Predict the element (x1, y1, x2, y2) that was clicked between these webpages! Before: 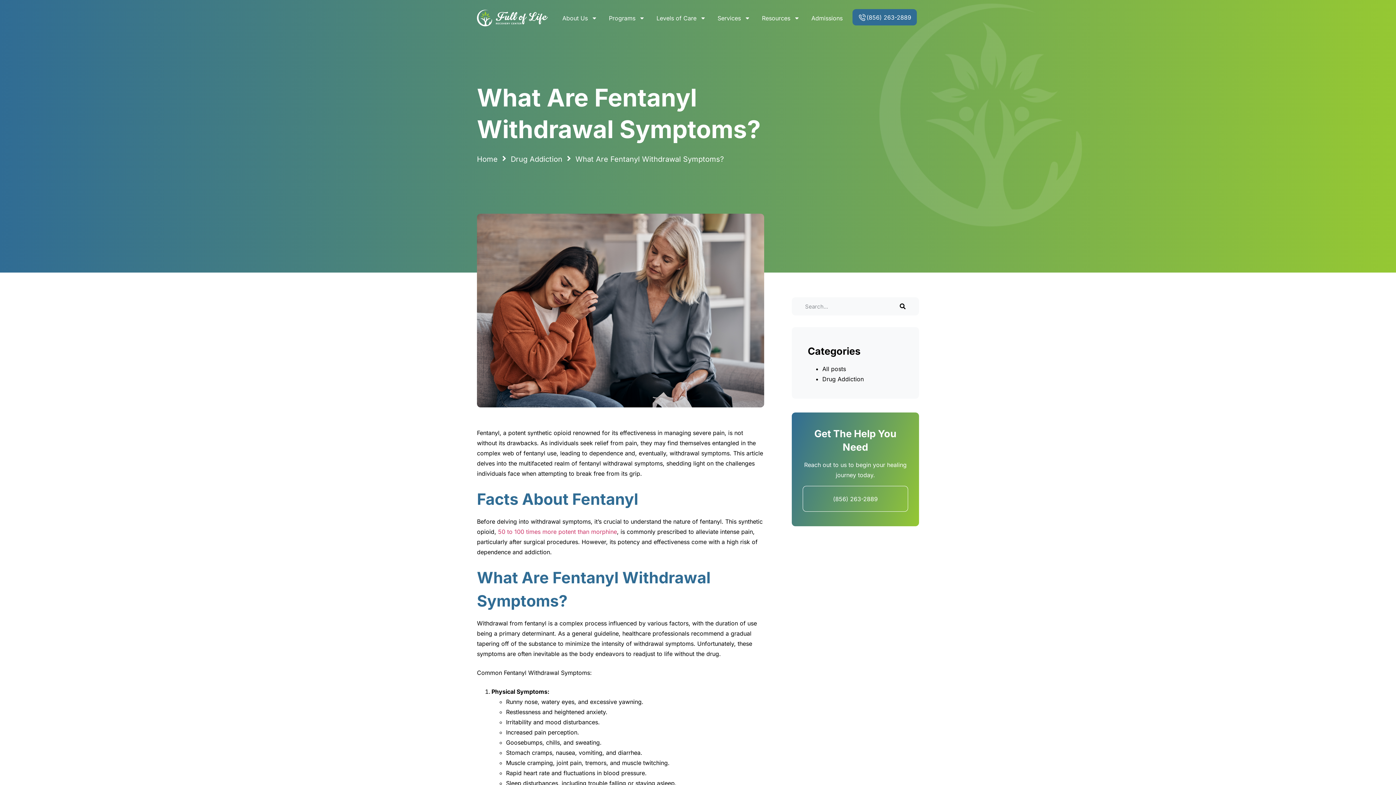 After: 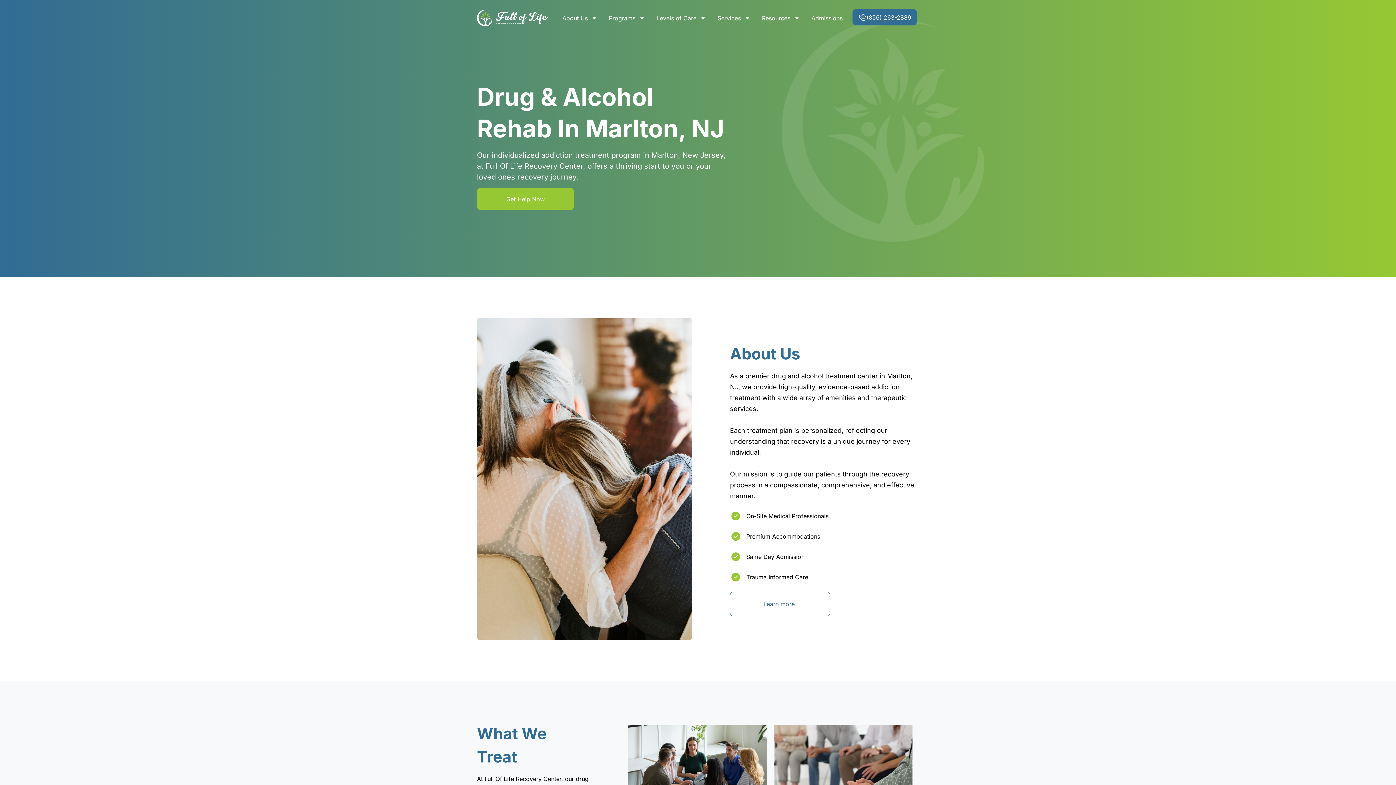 Action: bbox: (477, 153, 497, 164) label: Home